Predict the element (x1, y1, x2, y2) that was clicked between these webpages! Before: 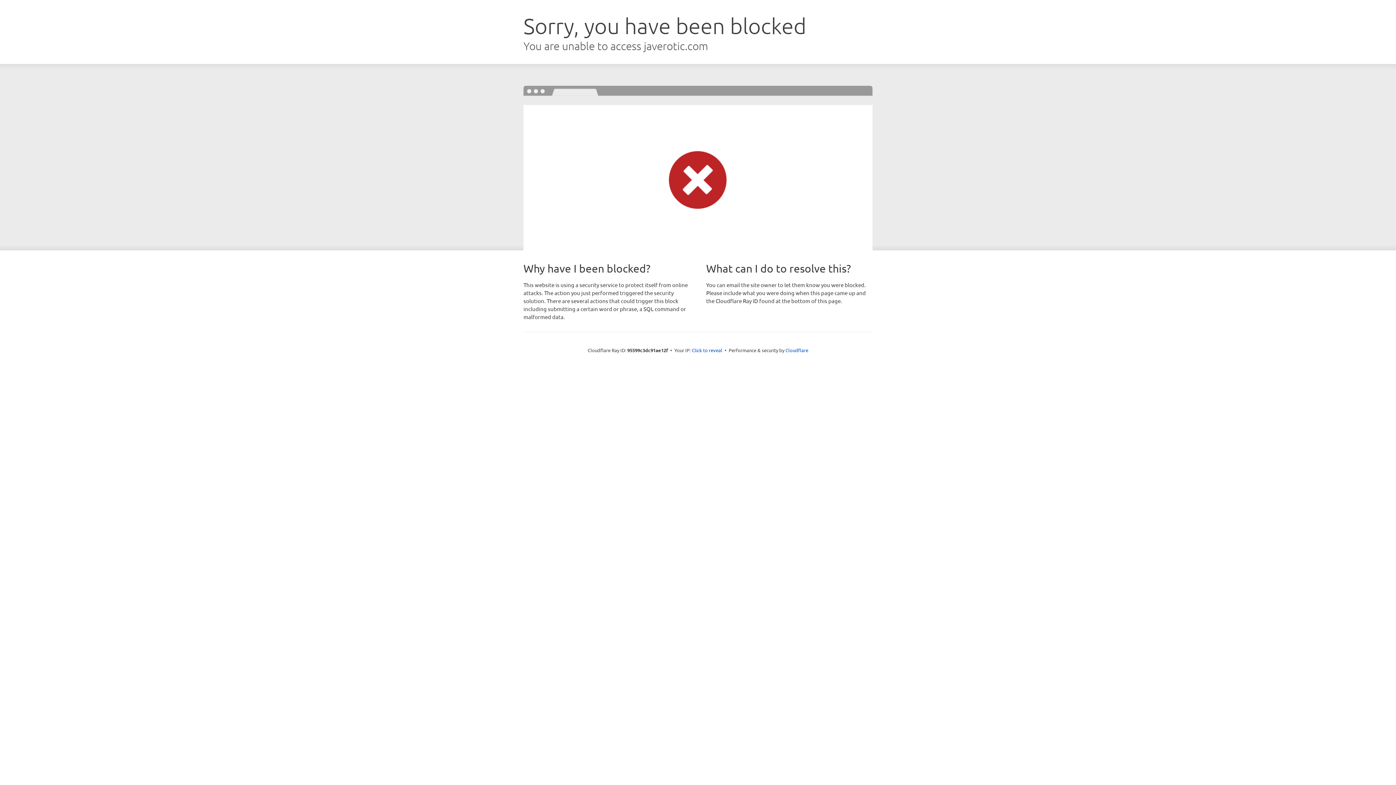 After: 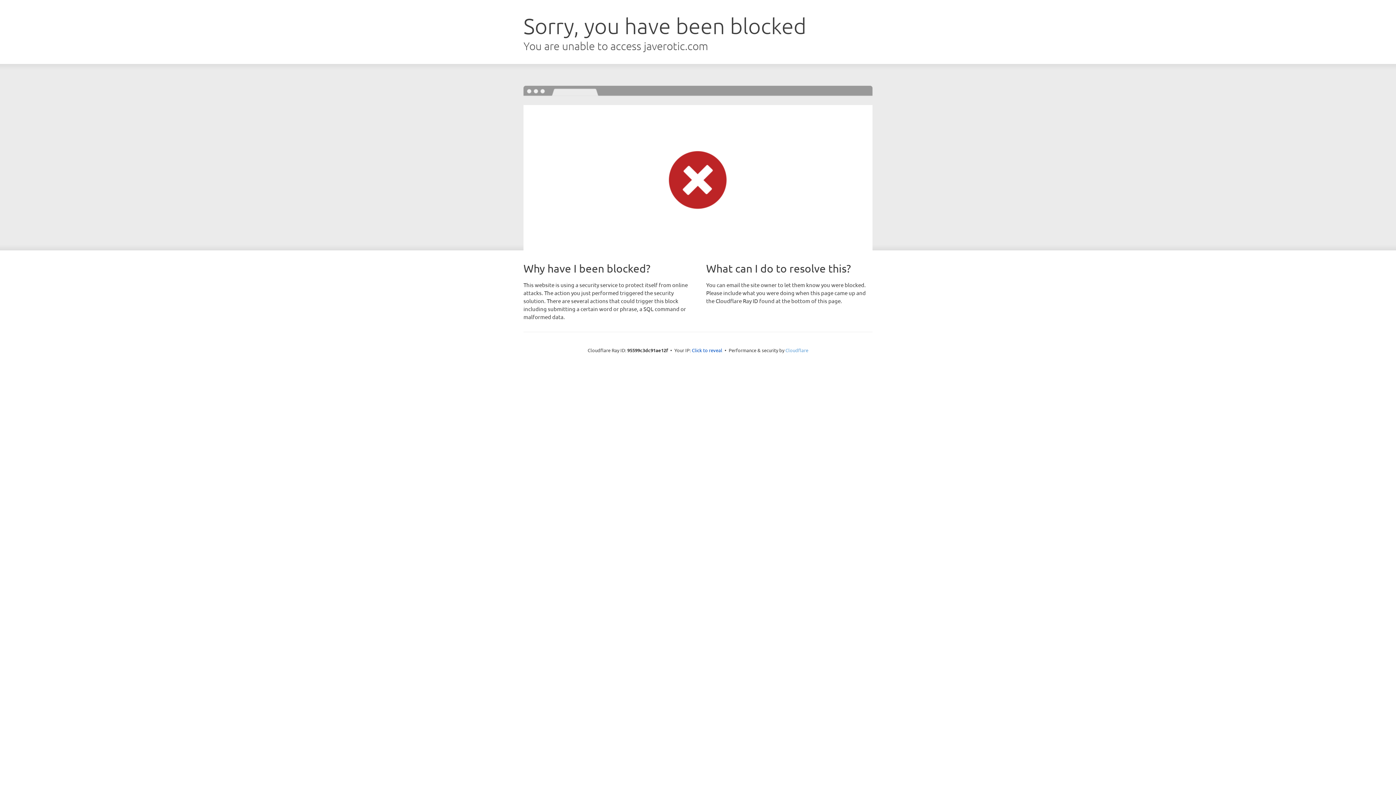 Action: bbox: (785, 347, 808, 353) label: Cloudflare